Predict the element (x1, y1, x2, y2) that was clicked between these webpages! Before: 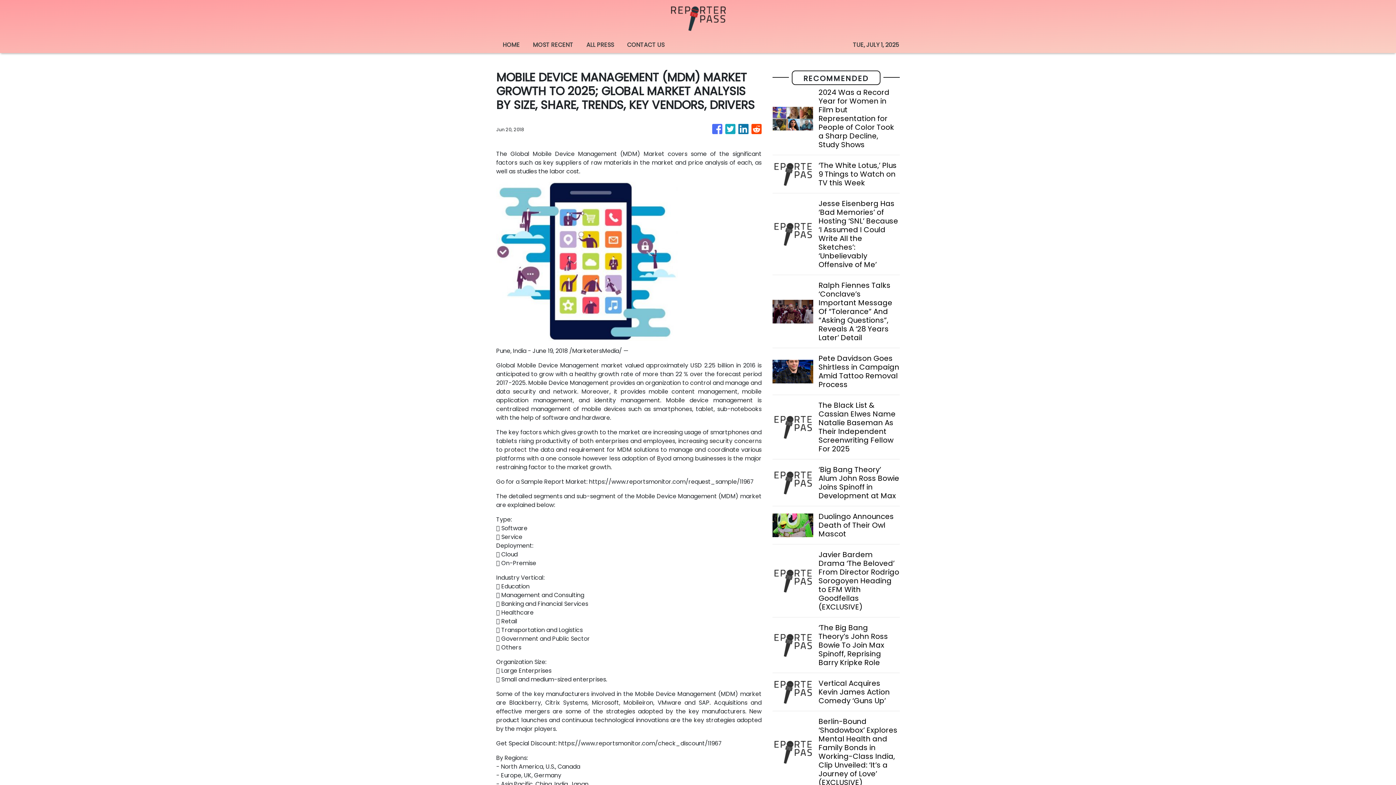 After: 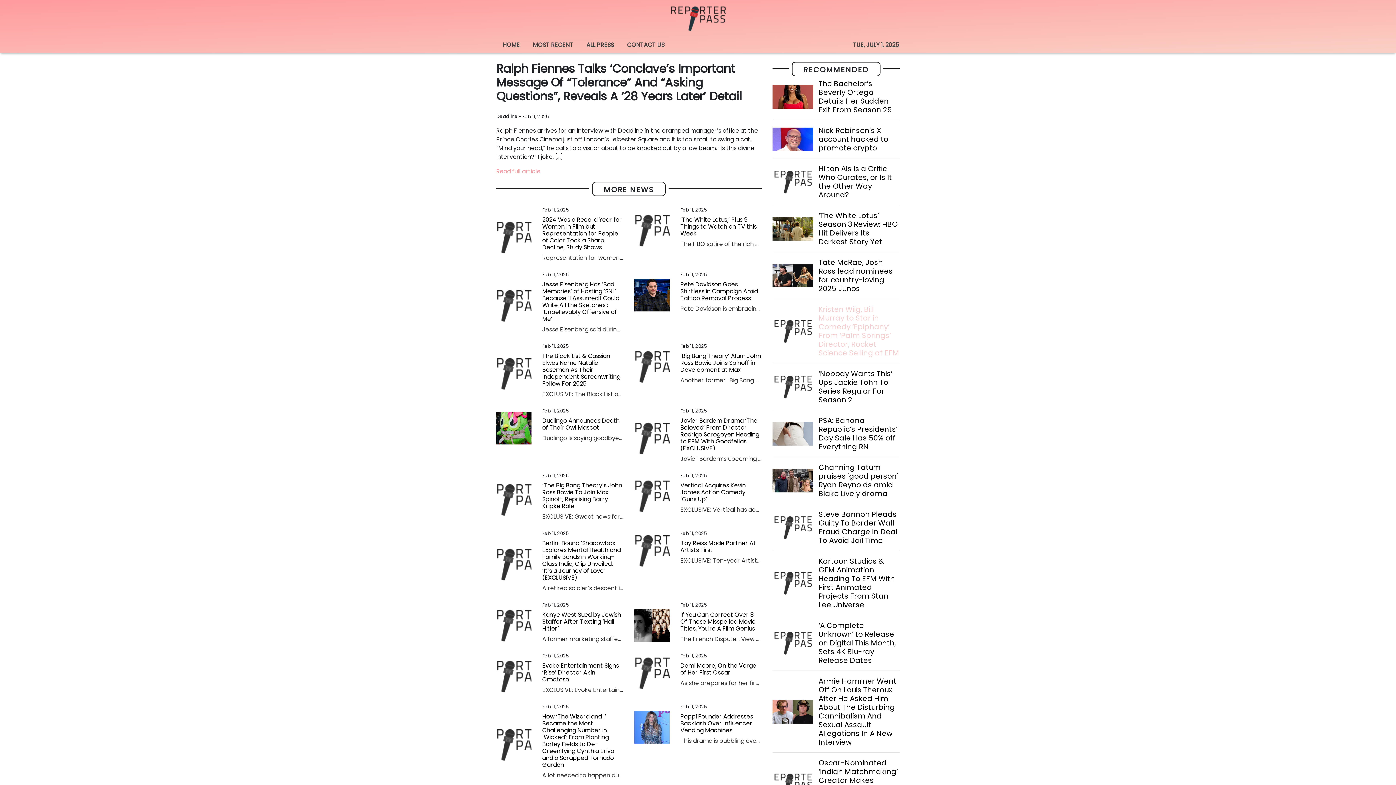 Action: bbox: (818, 281, 899, 342) label: Ralph Fiennes Talks ‘Conclave’s Important Message Of “Tolerance” And “Asking Questions”, Reveals A ‘28 Years Later’ Detail